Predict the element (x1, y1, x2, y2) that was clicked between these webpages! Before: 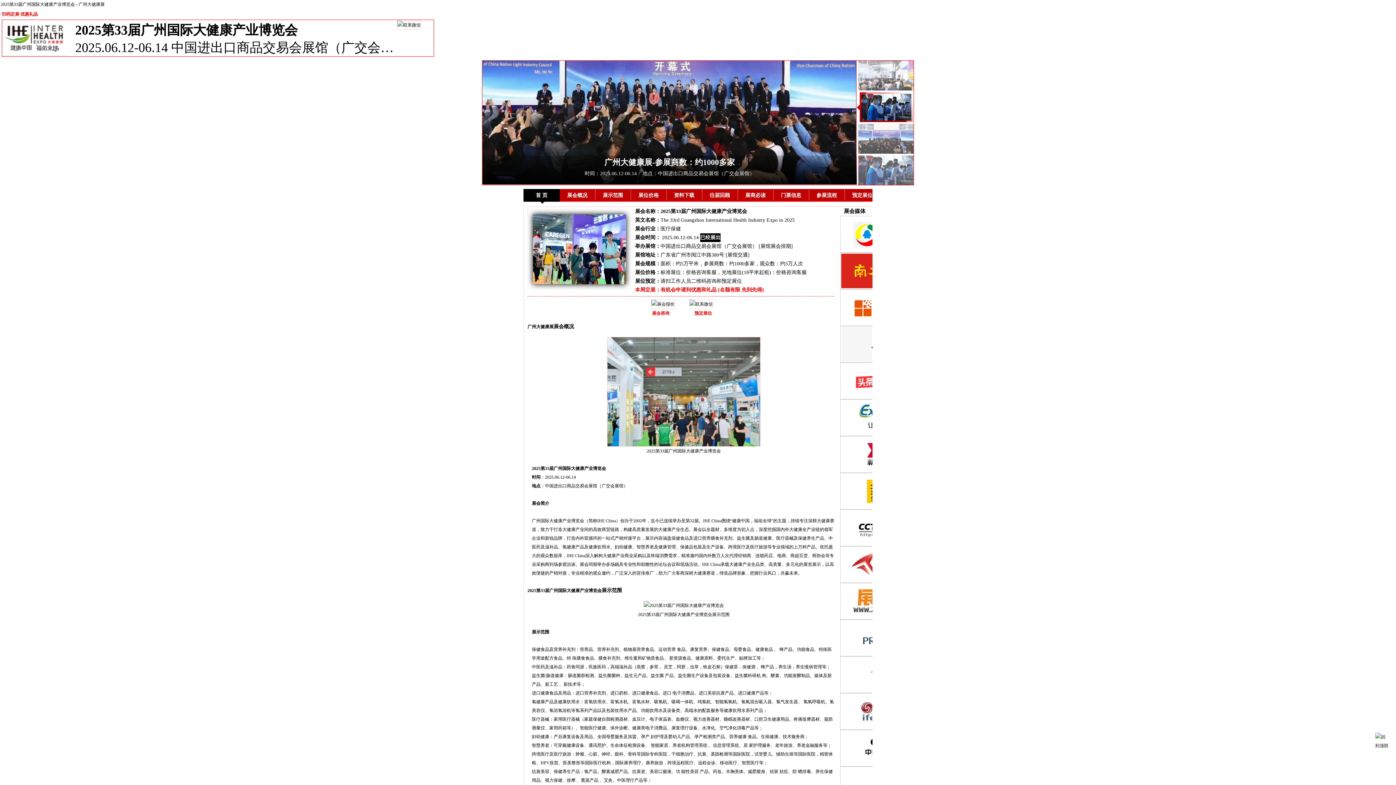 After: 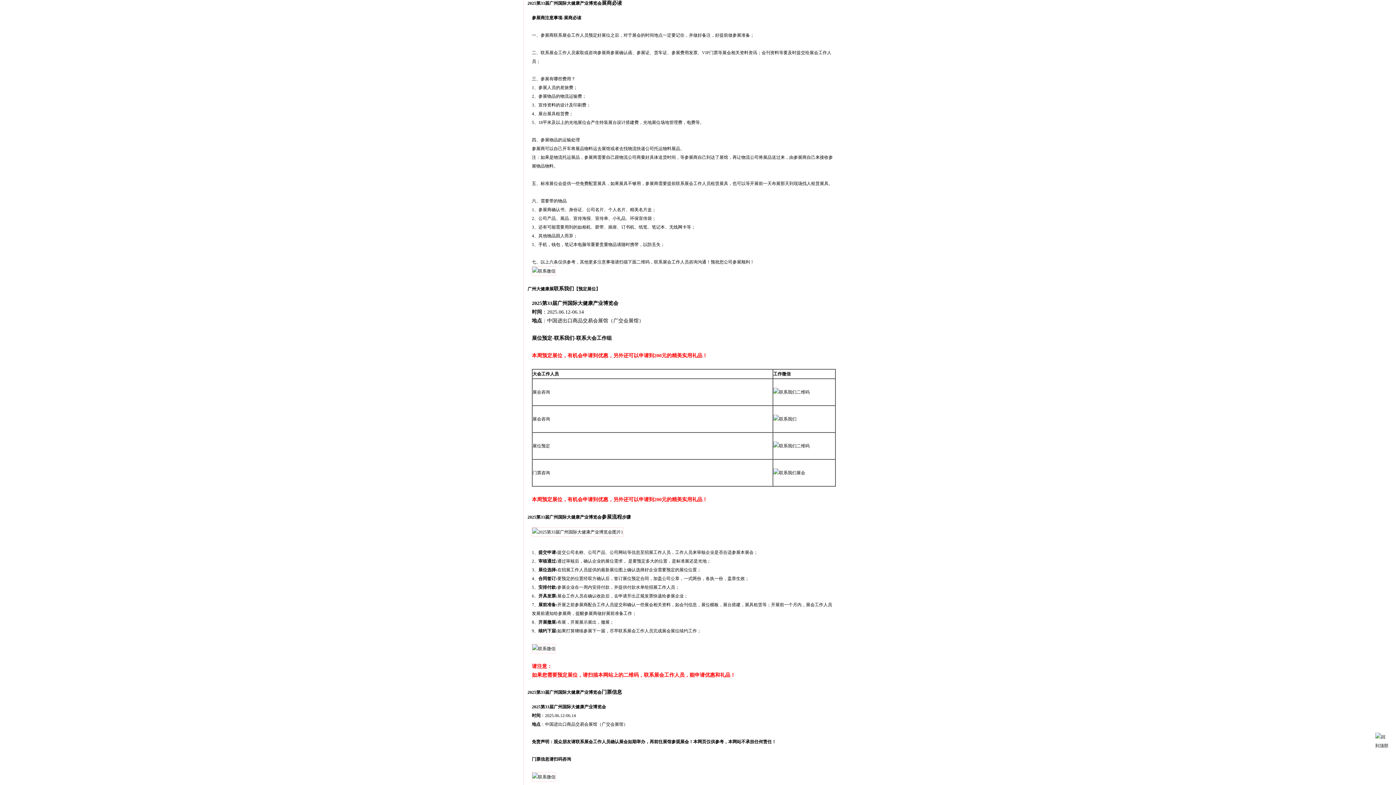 Action: label: 展商必读 bbox: (745, 192, 765, 198)